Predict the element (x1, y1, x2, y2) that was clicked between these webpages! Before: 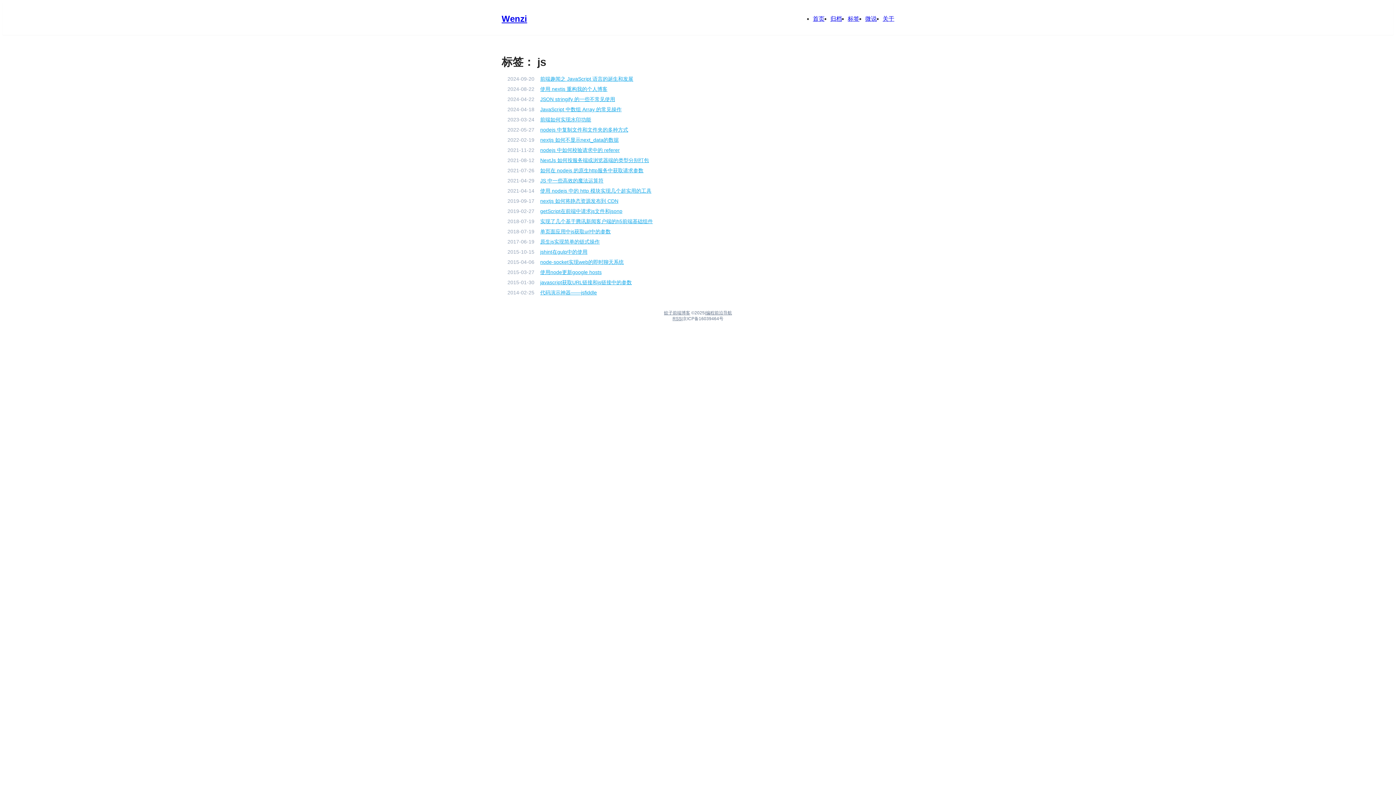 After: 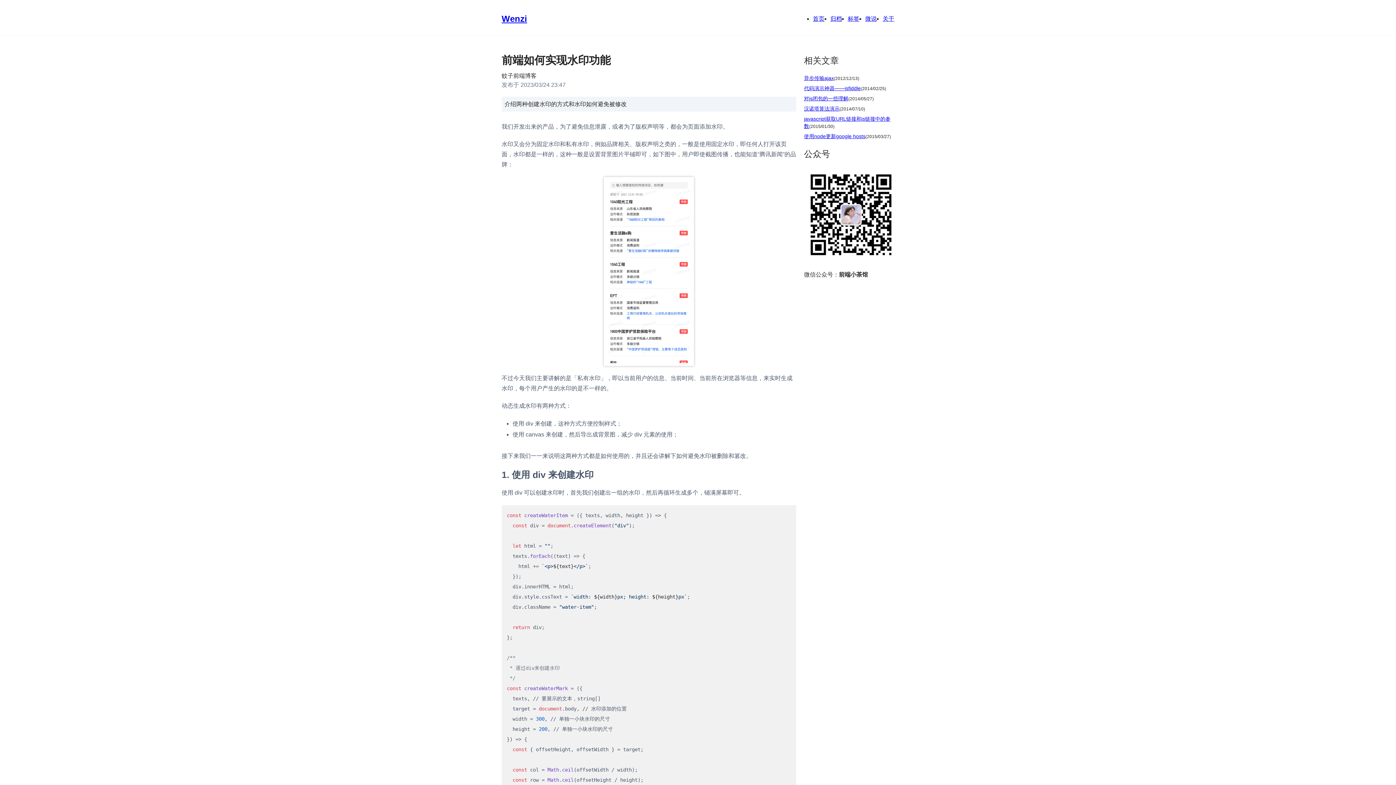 Action: bbox: (540, 116, 591, 122) label: 前端如何实现水印功能